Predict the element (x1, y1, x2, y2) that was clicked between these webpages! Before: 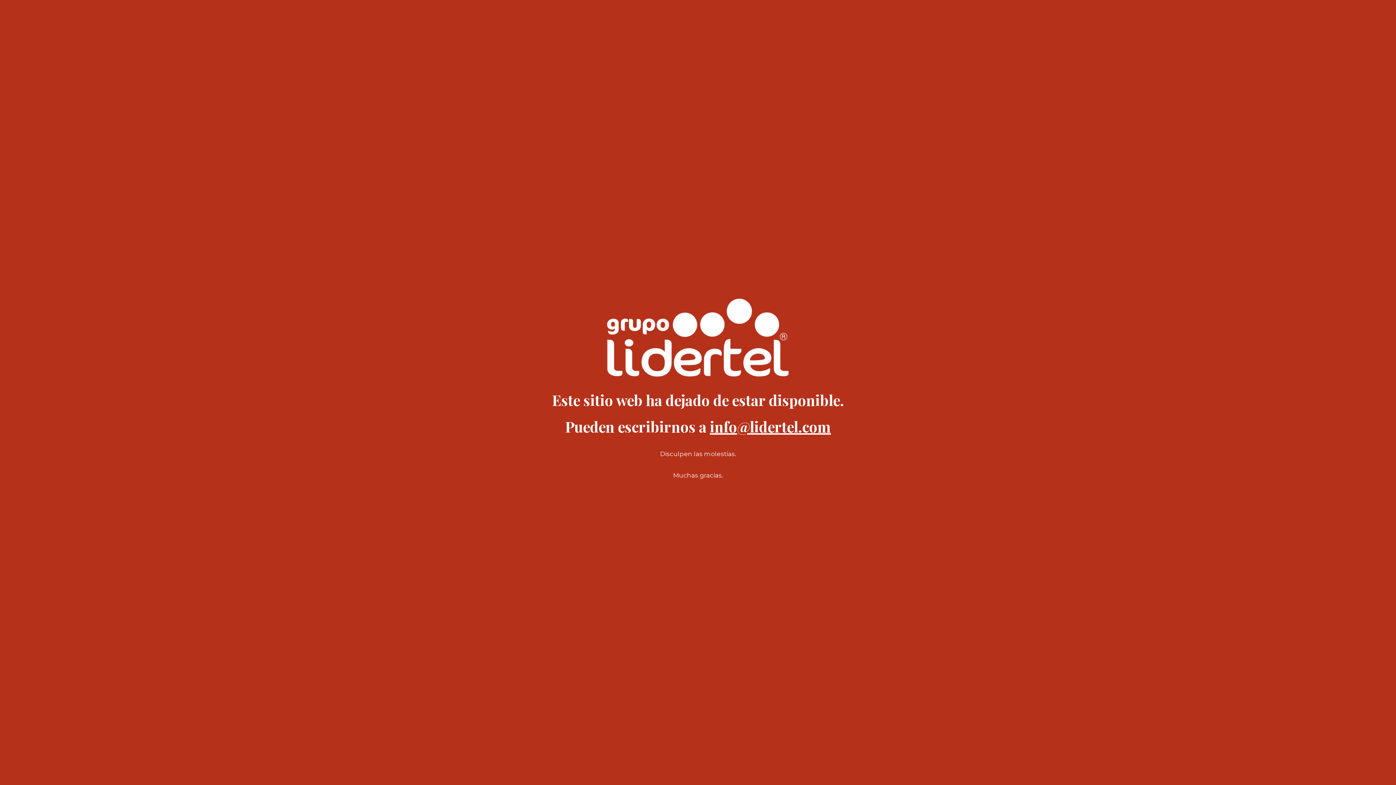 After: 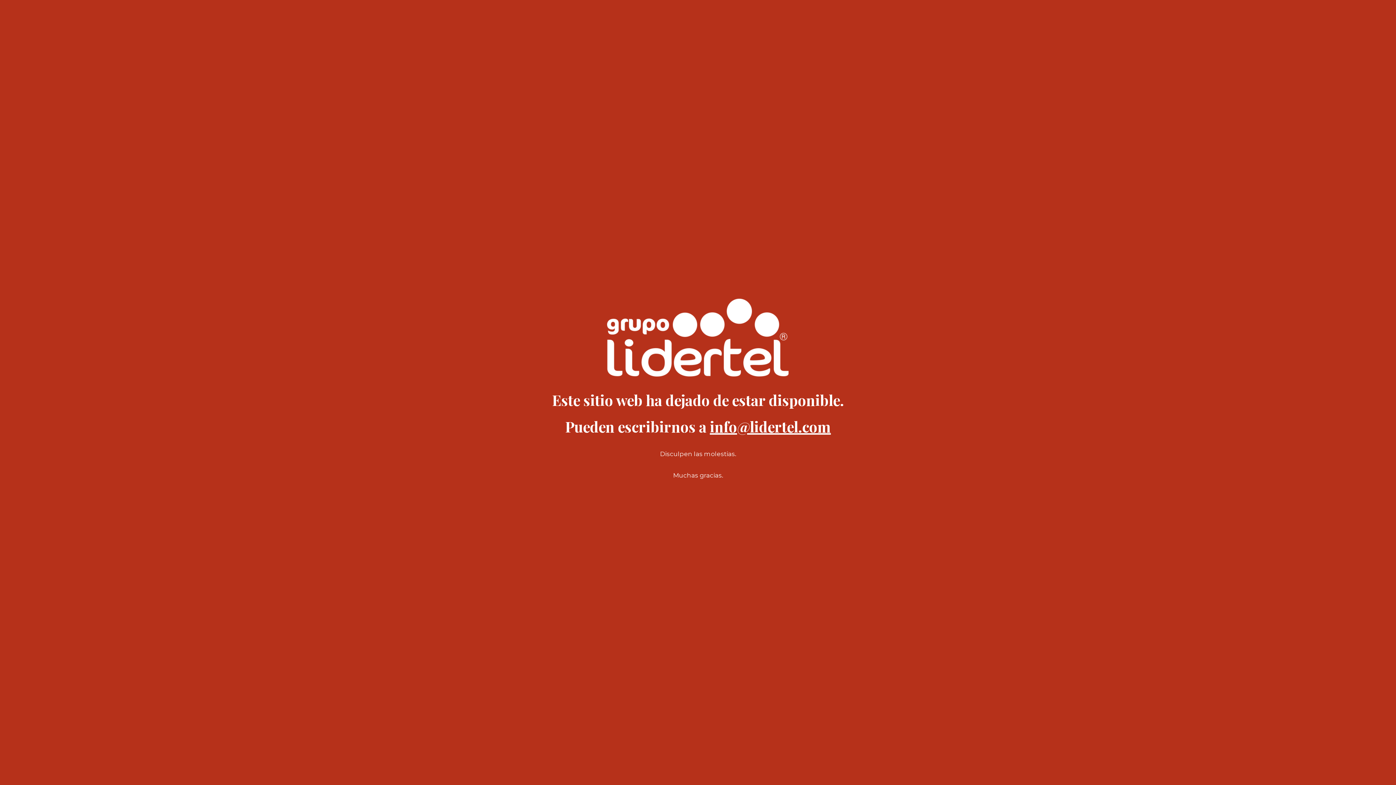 Action: bbox: (607, 371, 789, 378)